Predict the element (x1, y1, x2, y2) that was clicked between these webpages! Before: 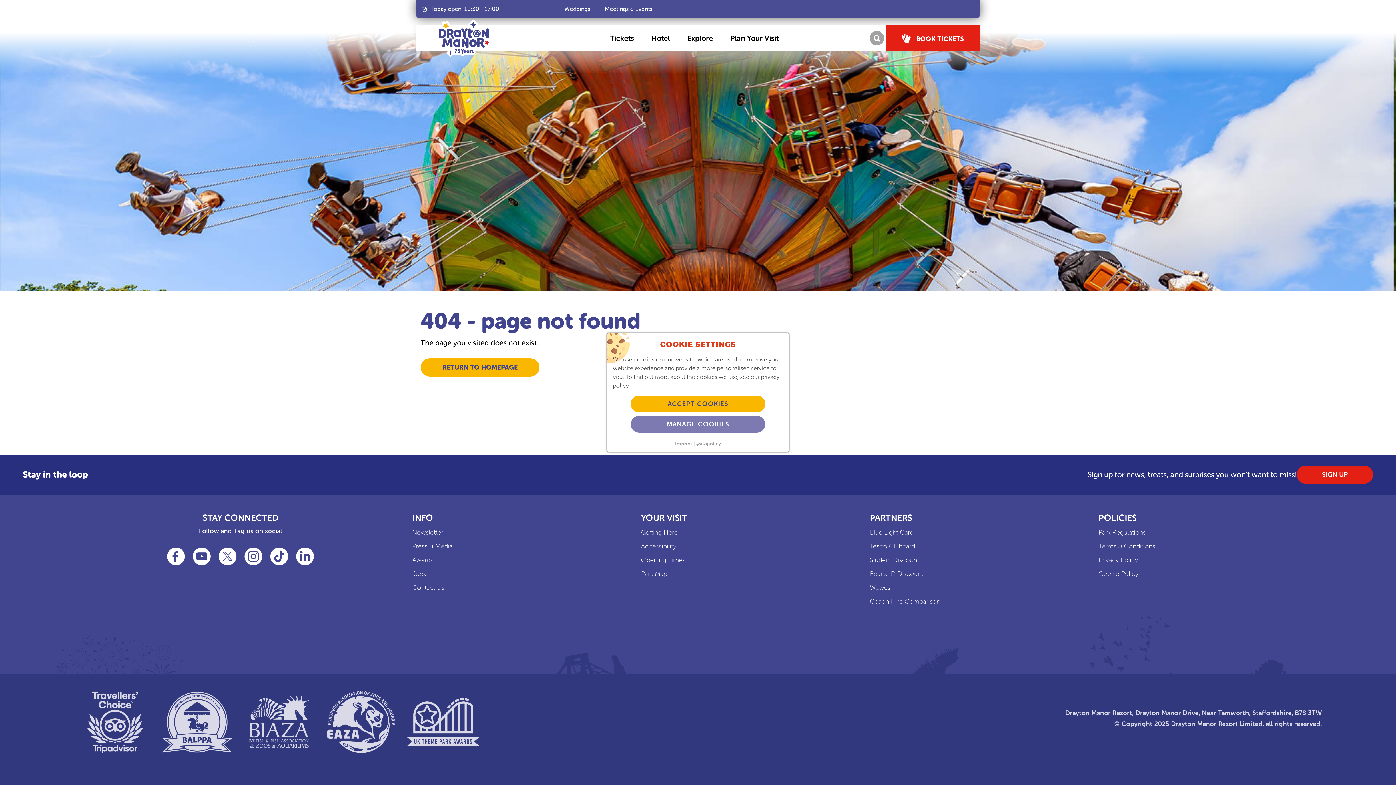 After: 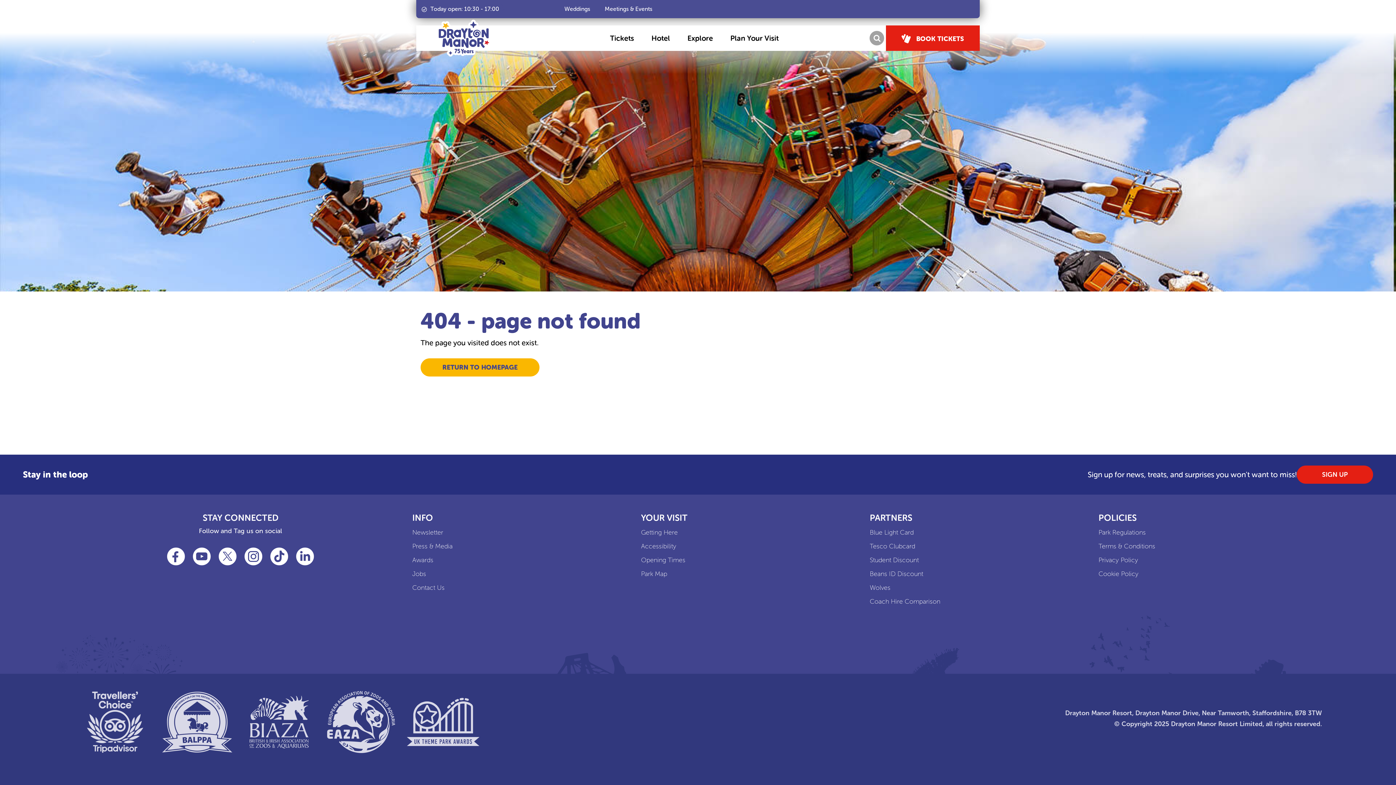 Action: label: ACCEPT COOKIES bbox: (630, 395, 765, 412)